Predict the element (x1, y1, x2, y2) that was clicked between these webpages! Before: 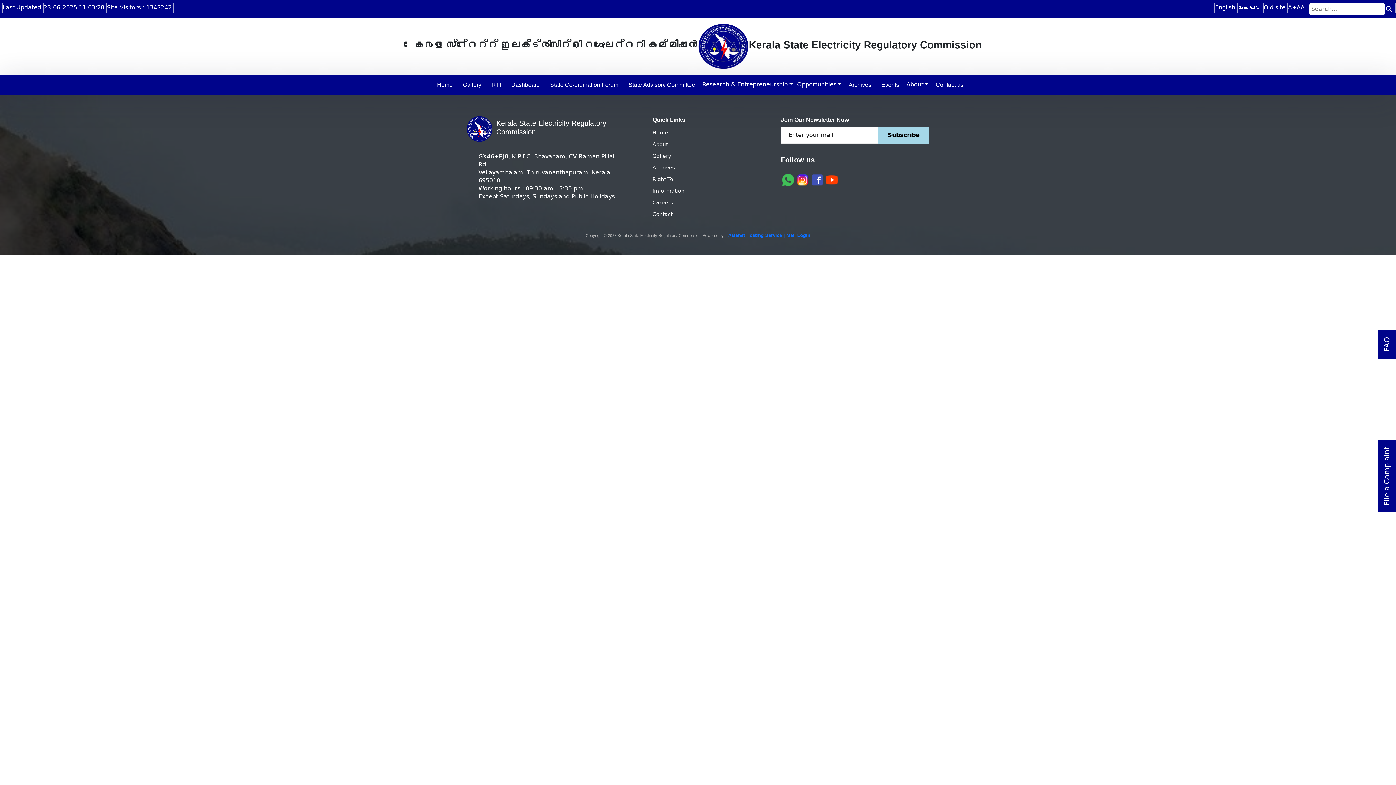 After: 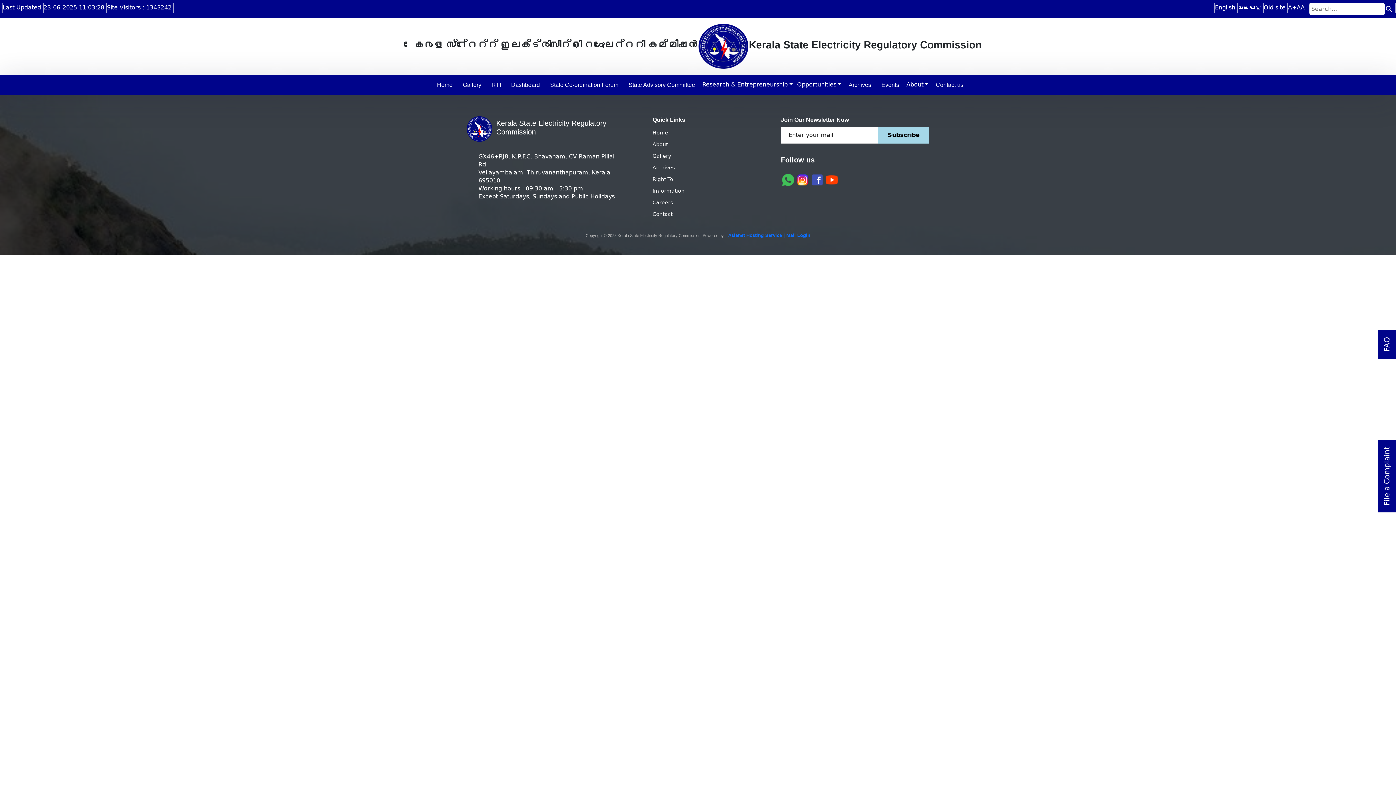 Action: bbox: (466, 116, 492, 141)